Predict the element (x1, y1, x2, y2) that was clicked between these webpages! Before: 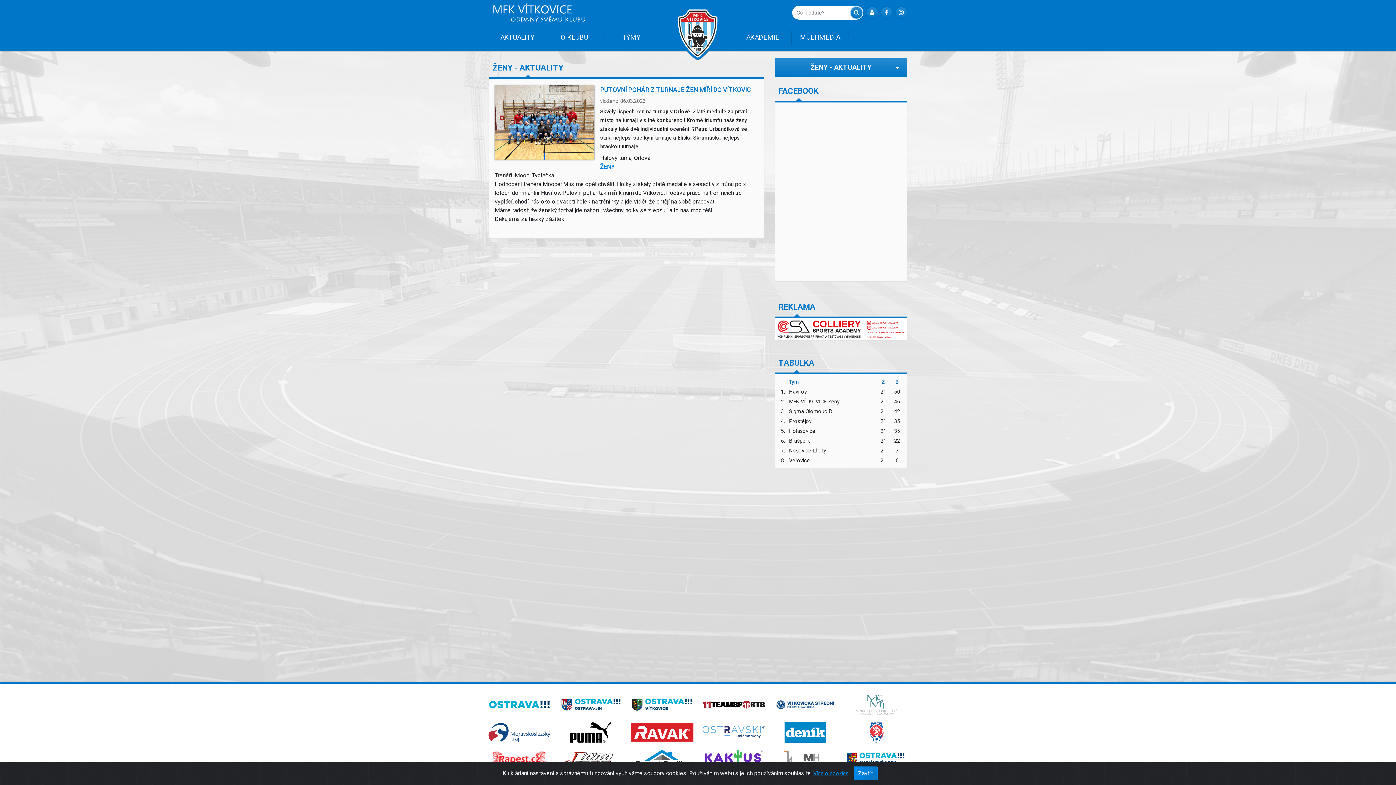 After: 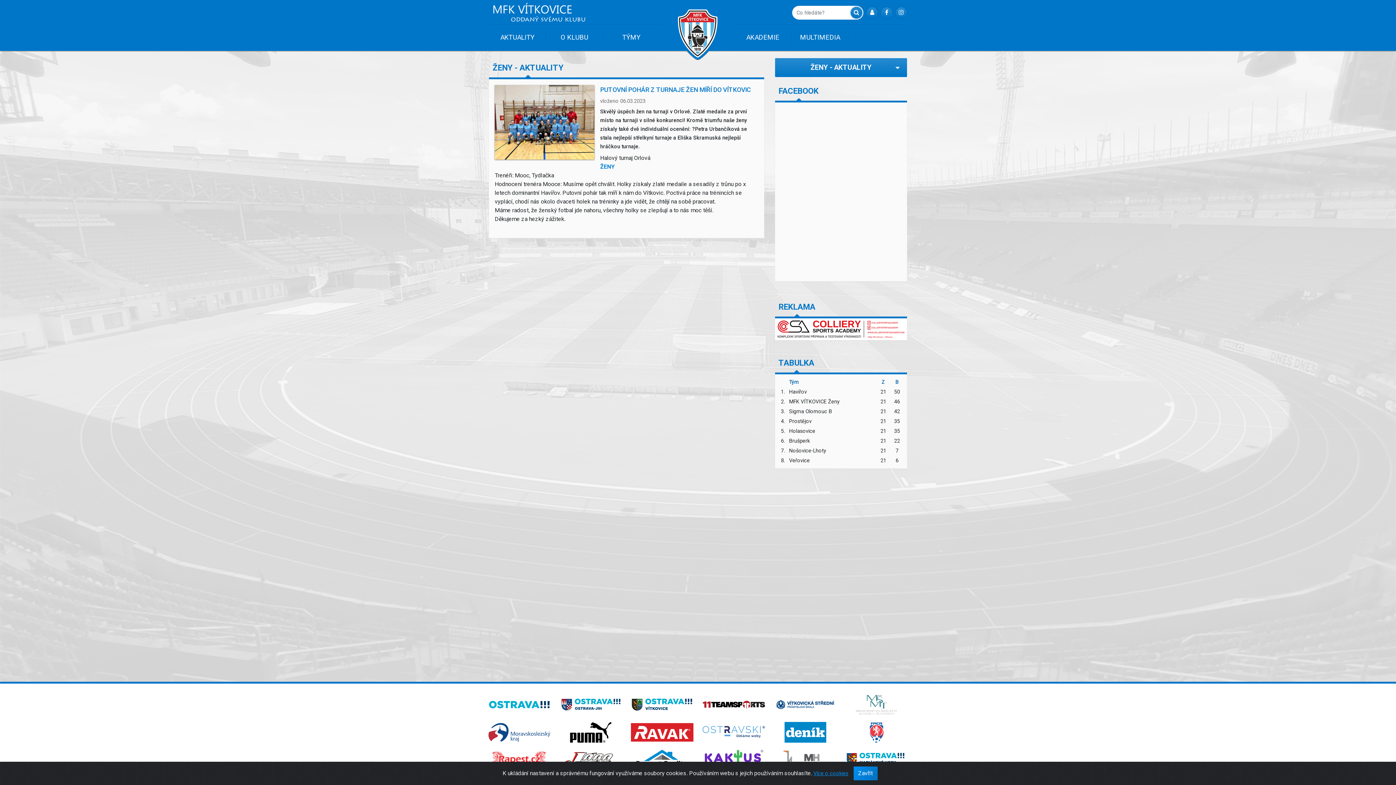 Action: bbox: (813, 770, 848, 777) label: Více o cookies